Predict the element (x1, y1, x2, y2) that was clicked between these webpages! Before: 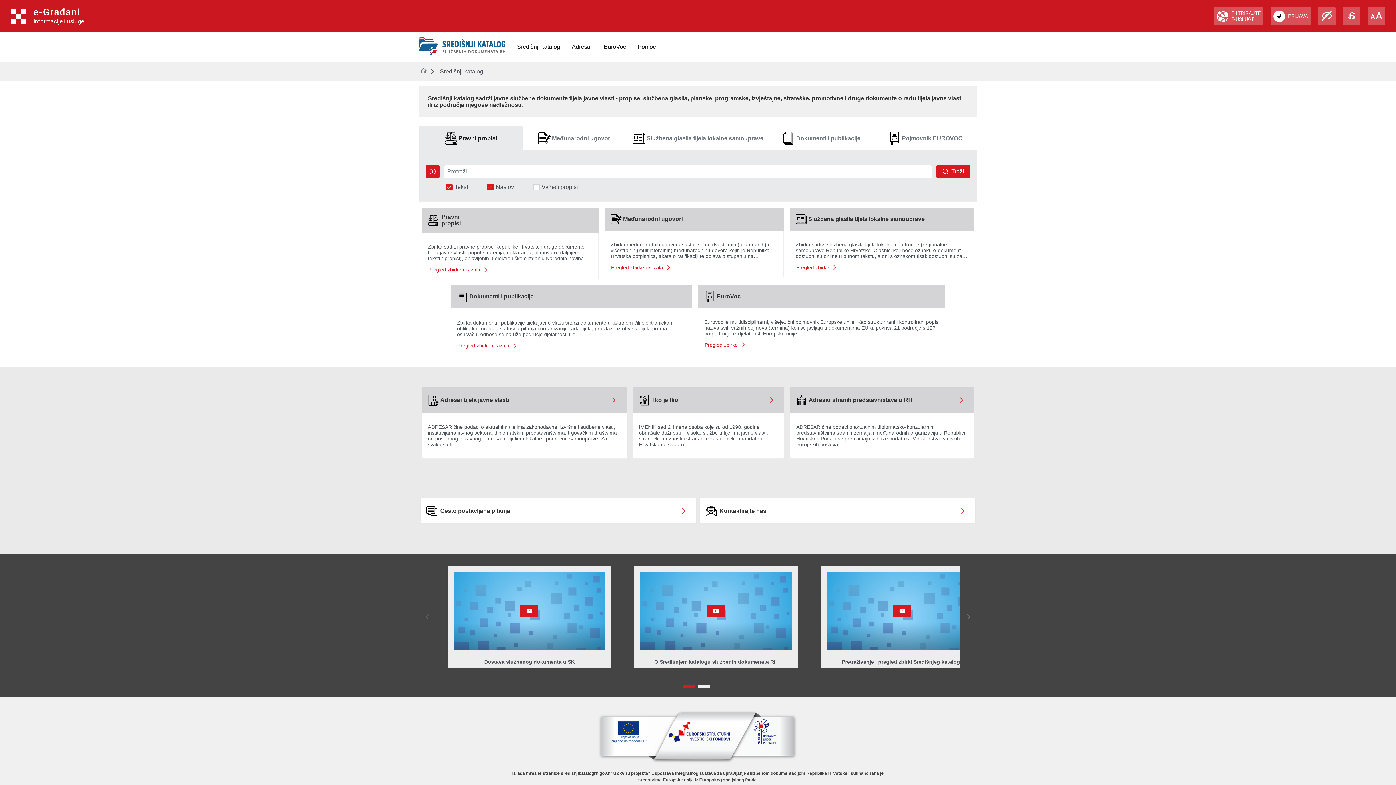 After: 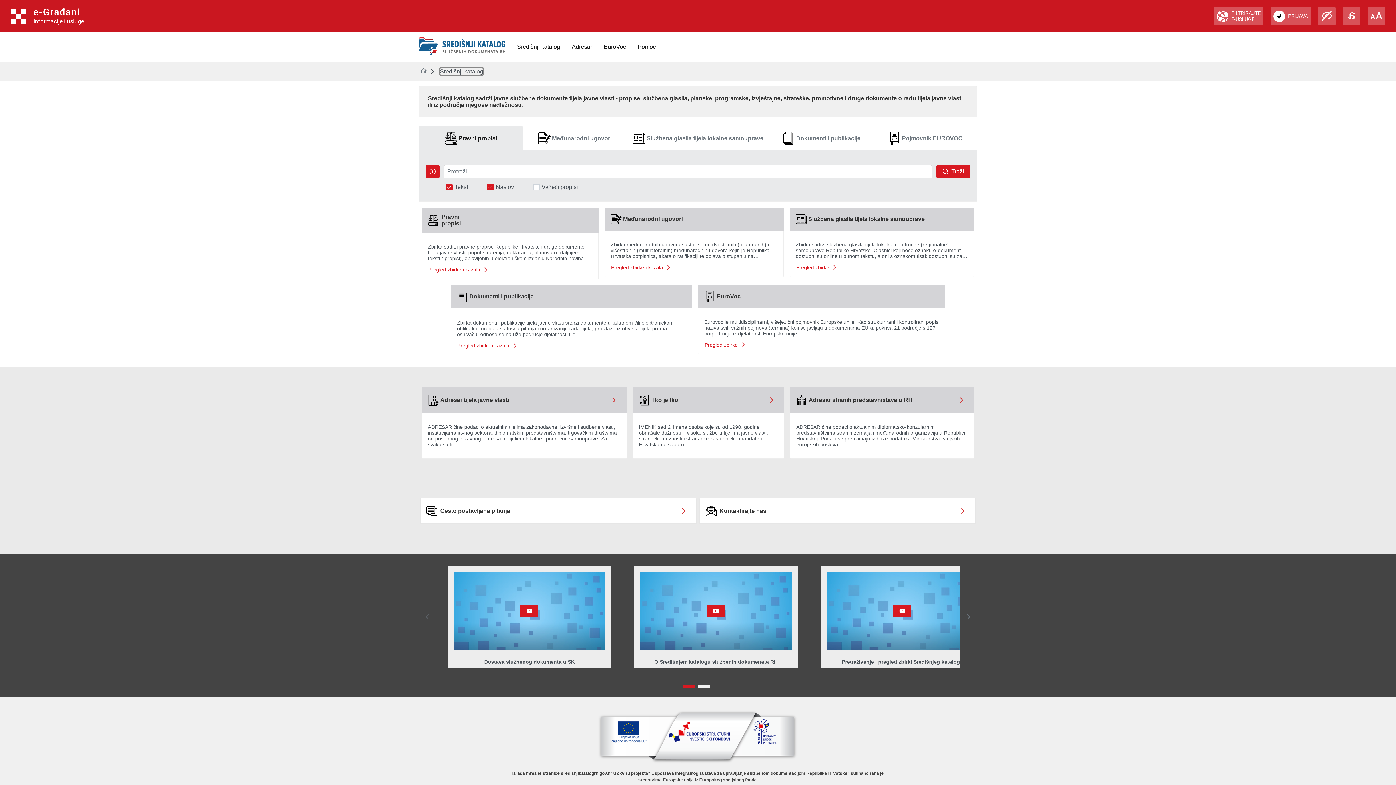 Action: label: Središnji katalog bbox: (440, 68, 483, 74)